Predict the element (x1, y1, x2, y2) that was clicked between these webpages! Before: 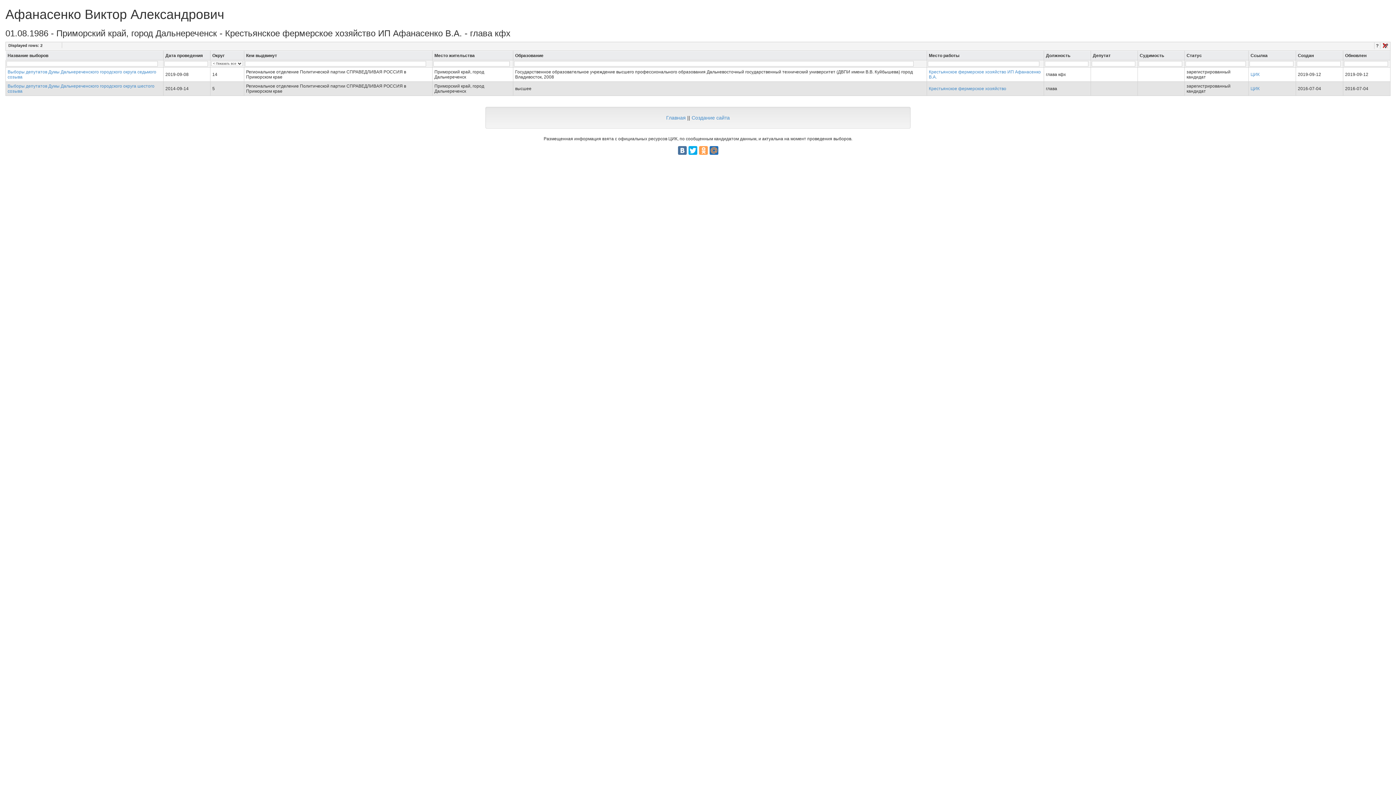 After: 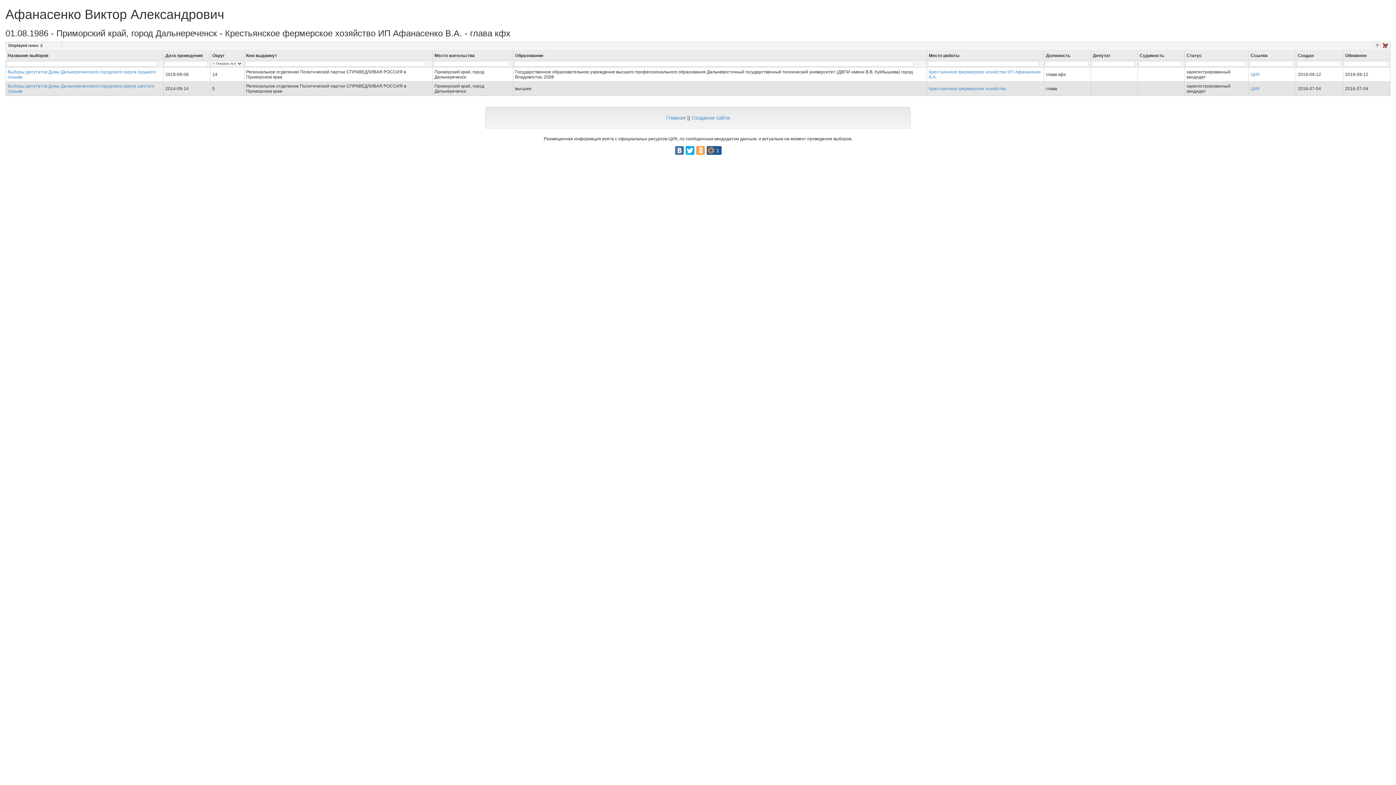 Action: bbox: (709, 146, 718, 154)